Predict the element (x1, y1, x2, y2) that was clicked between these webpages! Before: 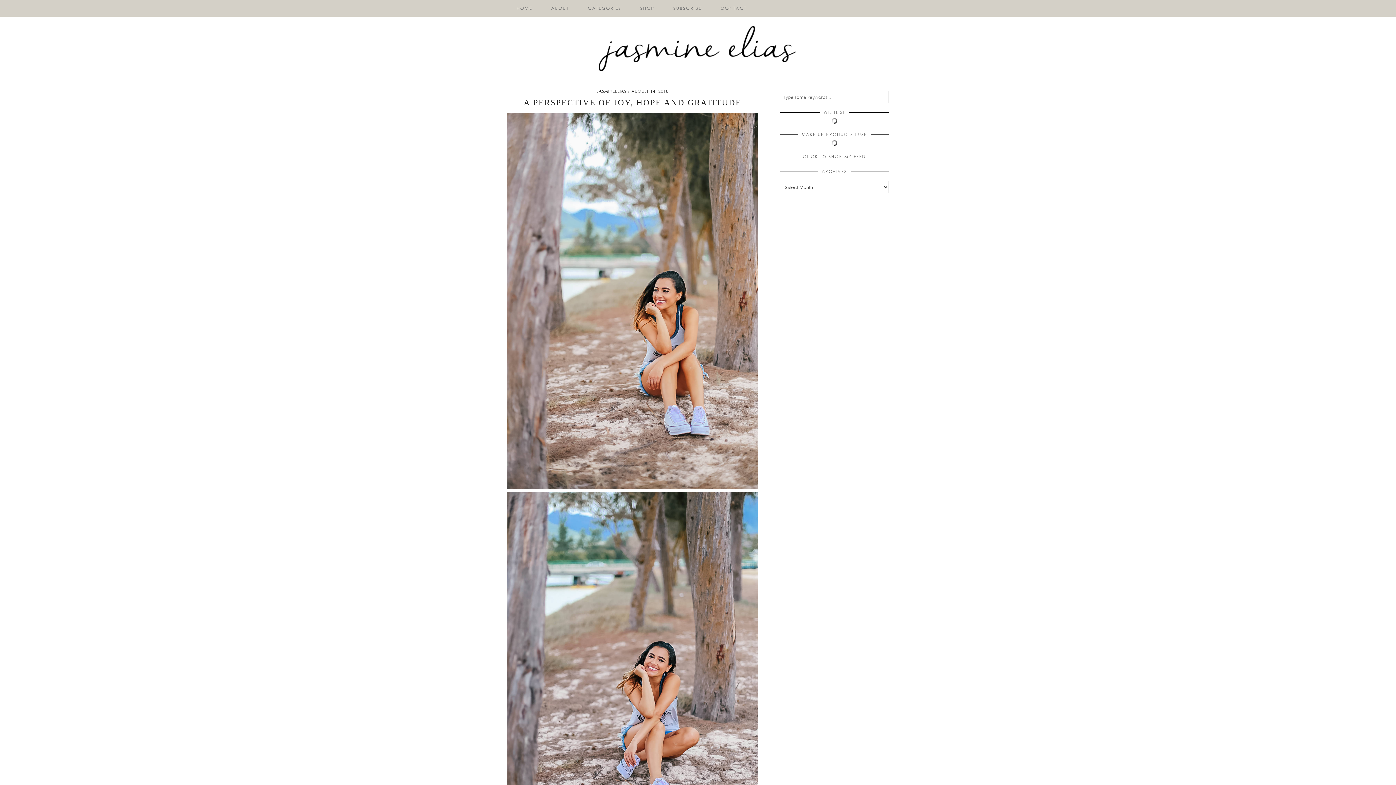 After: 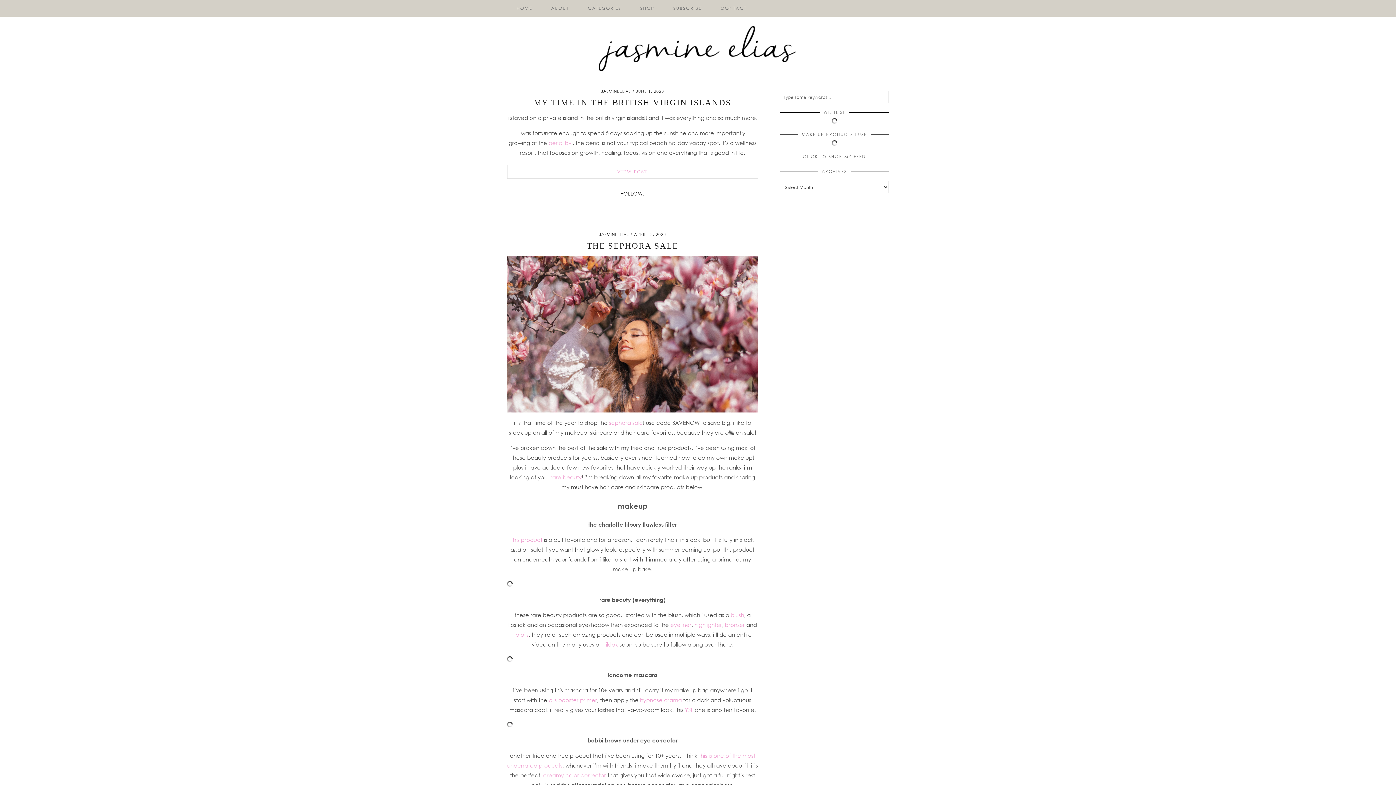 Action: label: JASMINEELIAS bbox: (596, 88, 626, 93)